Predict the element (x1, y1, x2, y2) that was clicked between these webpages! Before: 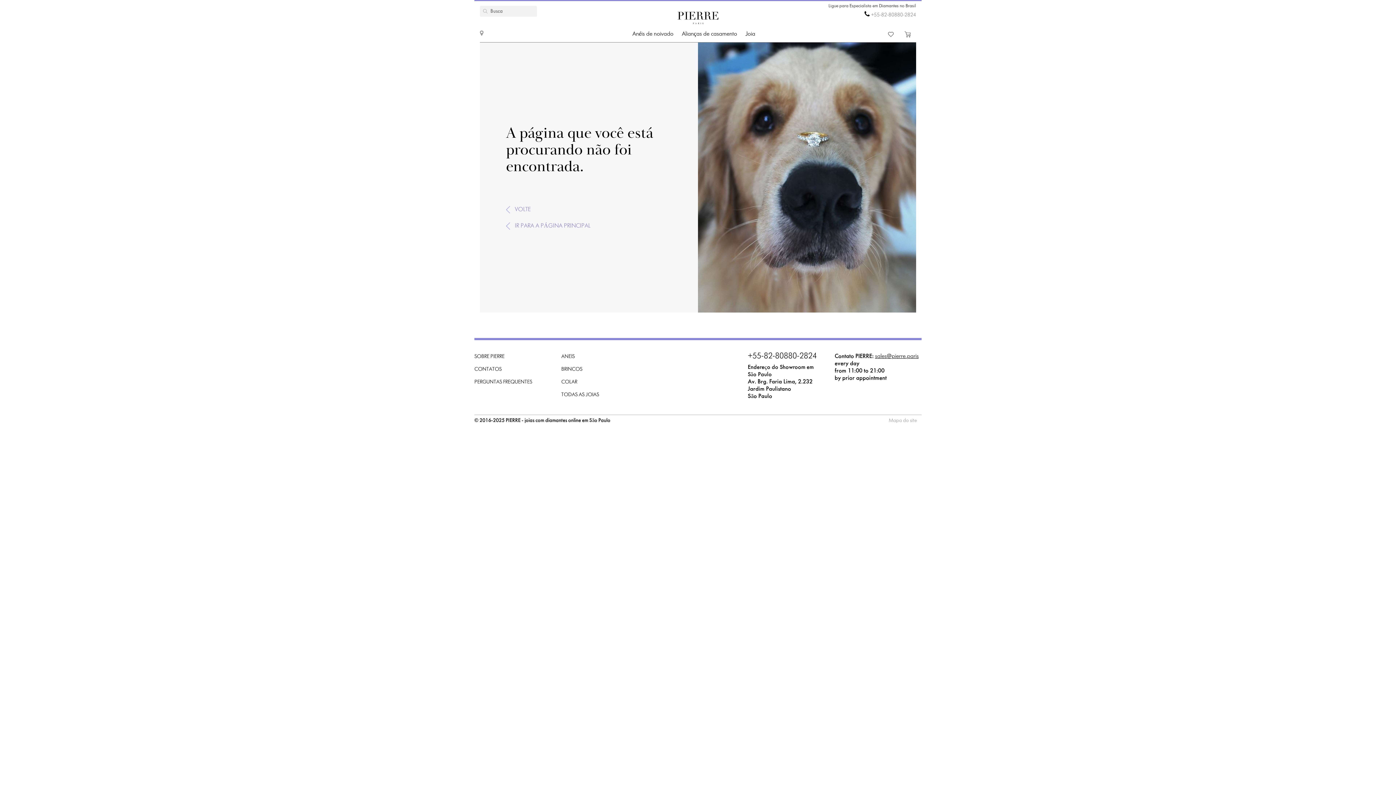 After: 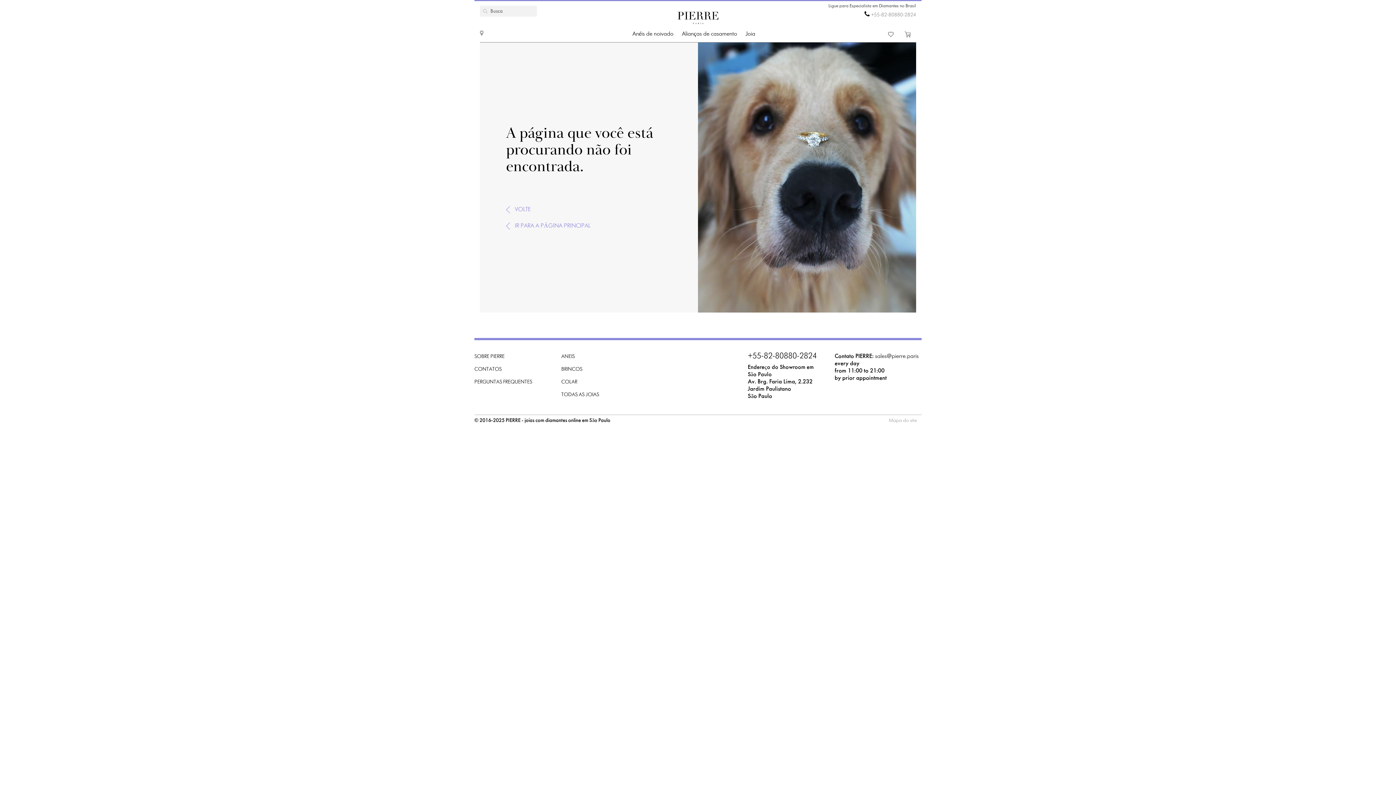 Action: label: sales@pierre.paris bbox: (875, 353, 918, 359)